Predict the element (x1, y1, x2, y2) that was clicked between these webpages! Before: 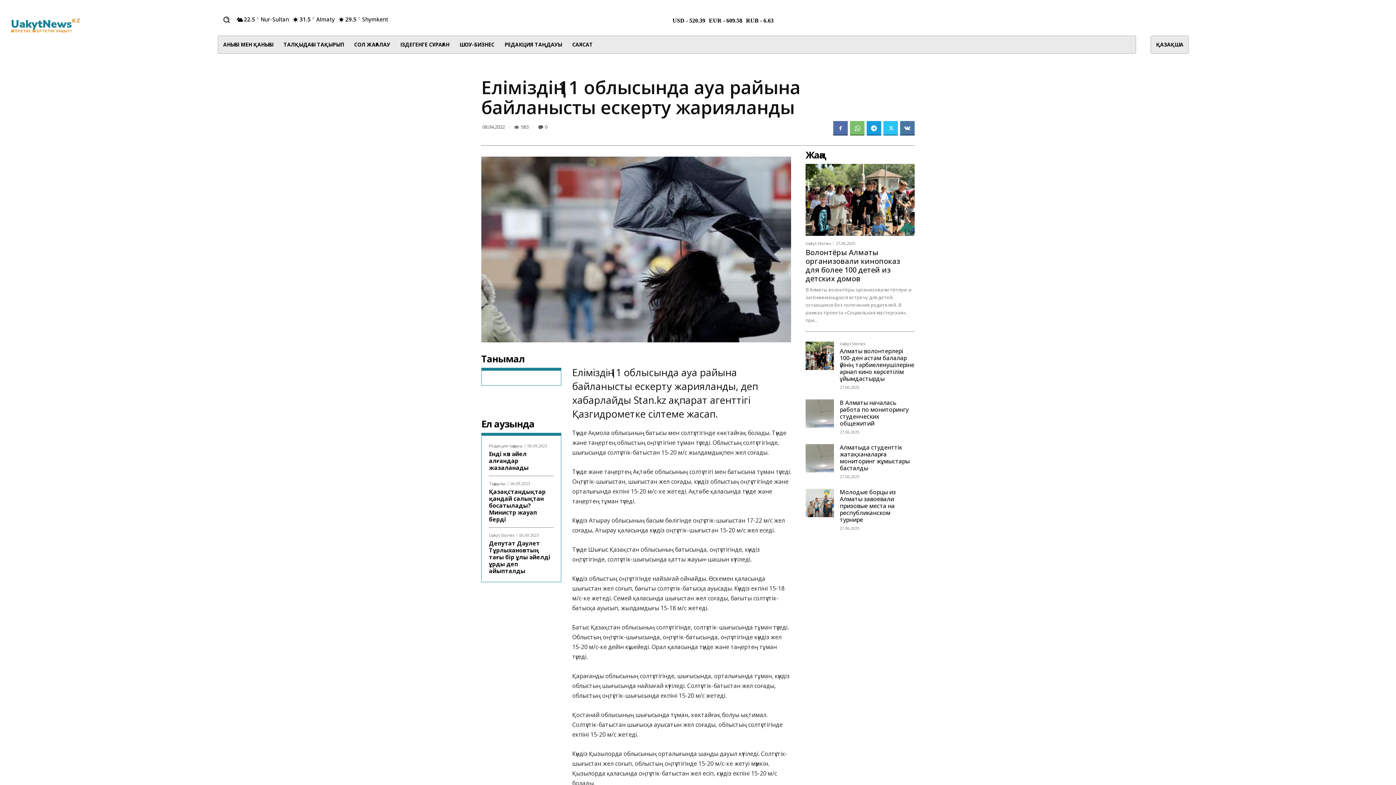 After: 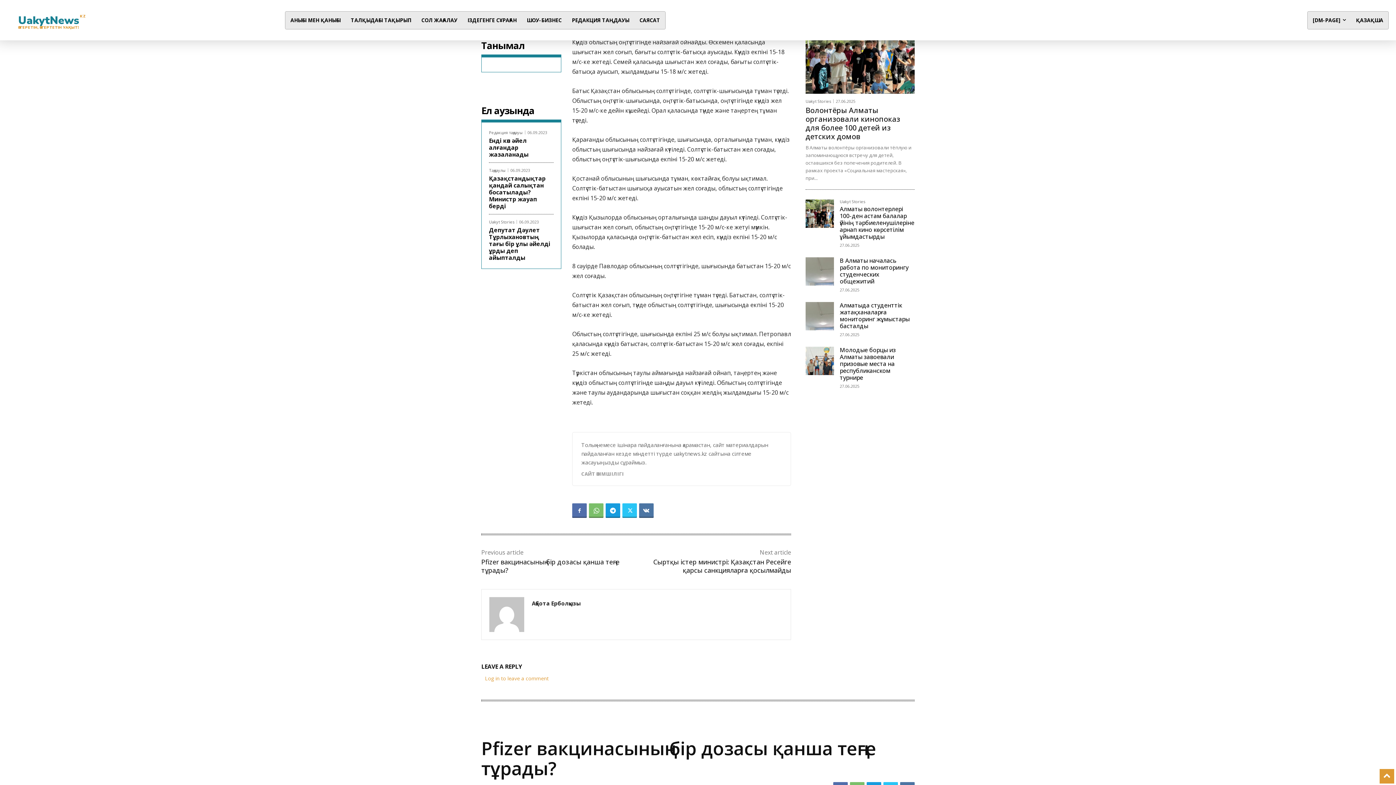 Action: bbox: (538, 123, 547, 129) label: 0